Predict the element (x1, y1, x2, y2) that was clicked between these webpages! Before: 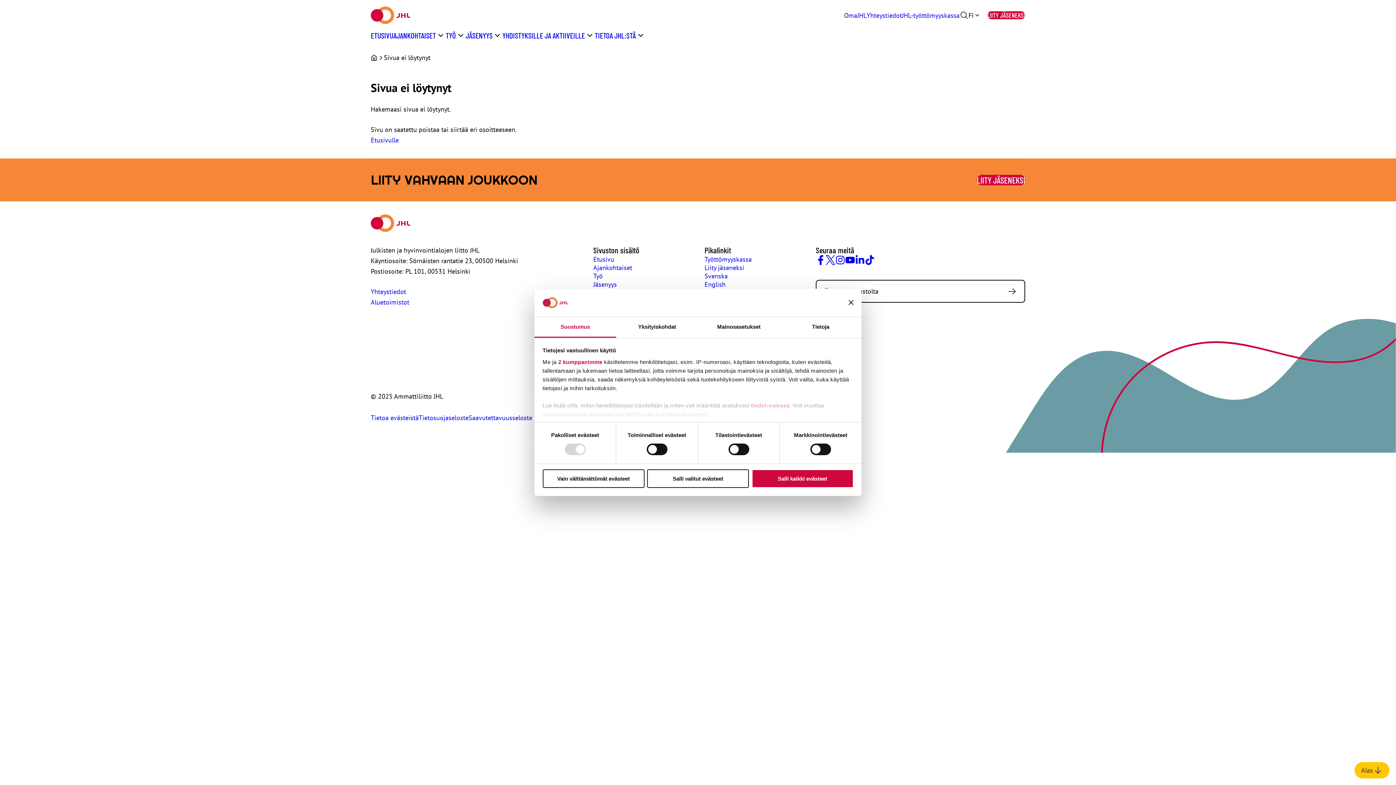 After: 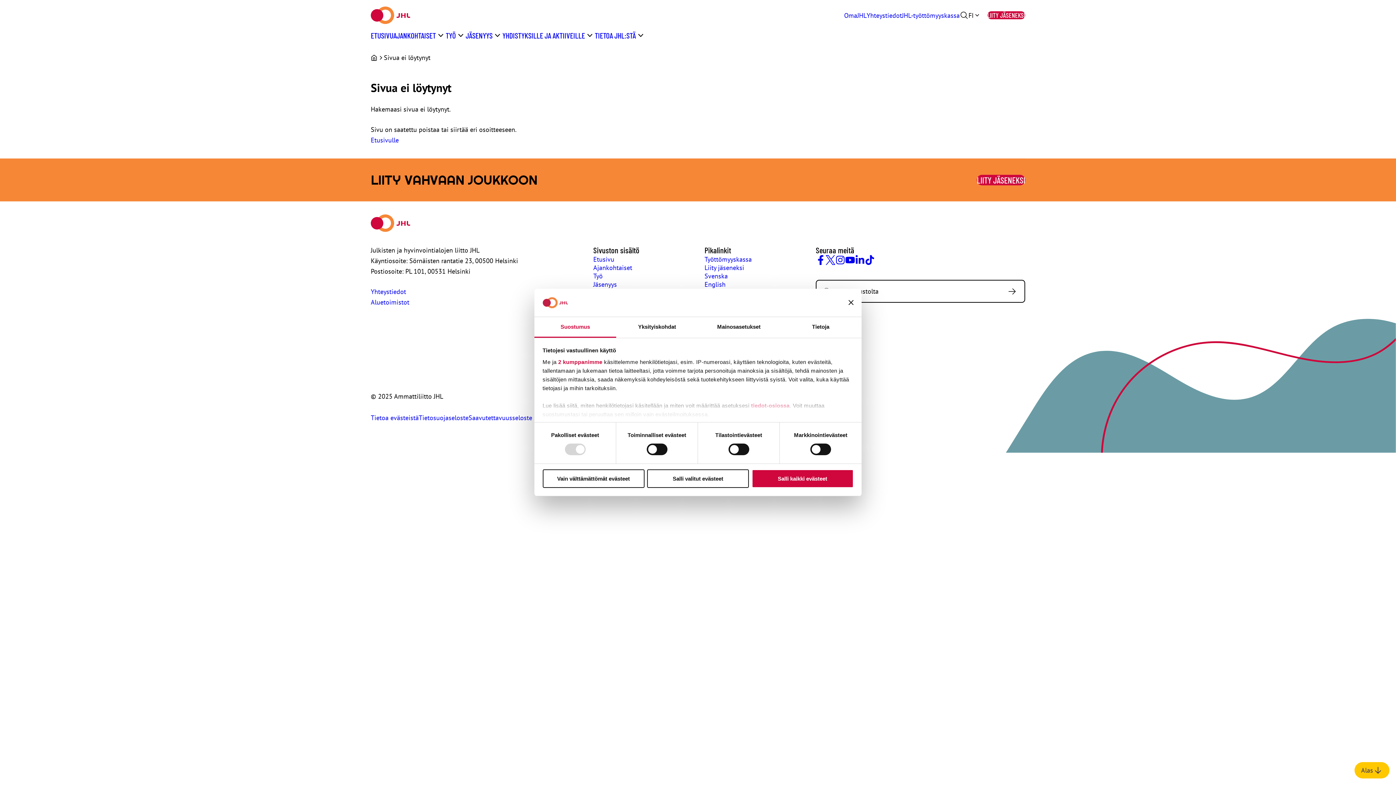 Action: bbox: (816, 255, 825, 265) label: Facebook